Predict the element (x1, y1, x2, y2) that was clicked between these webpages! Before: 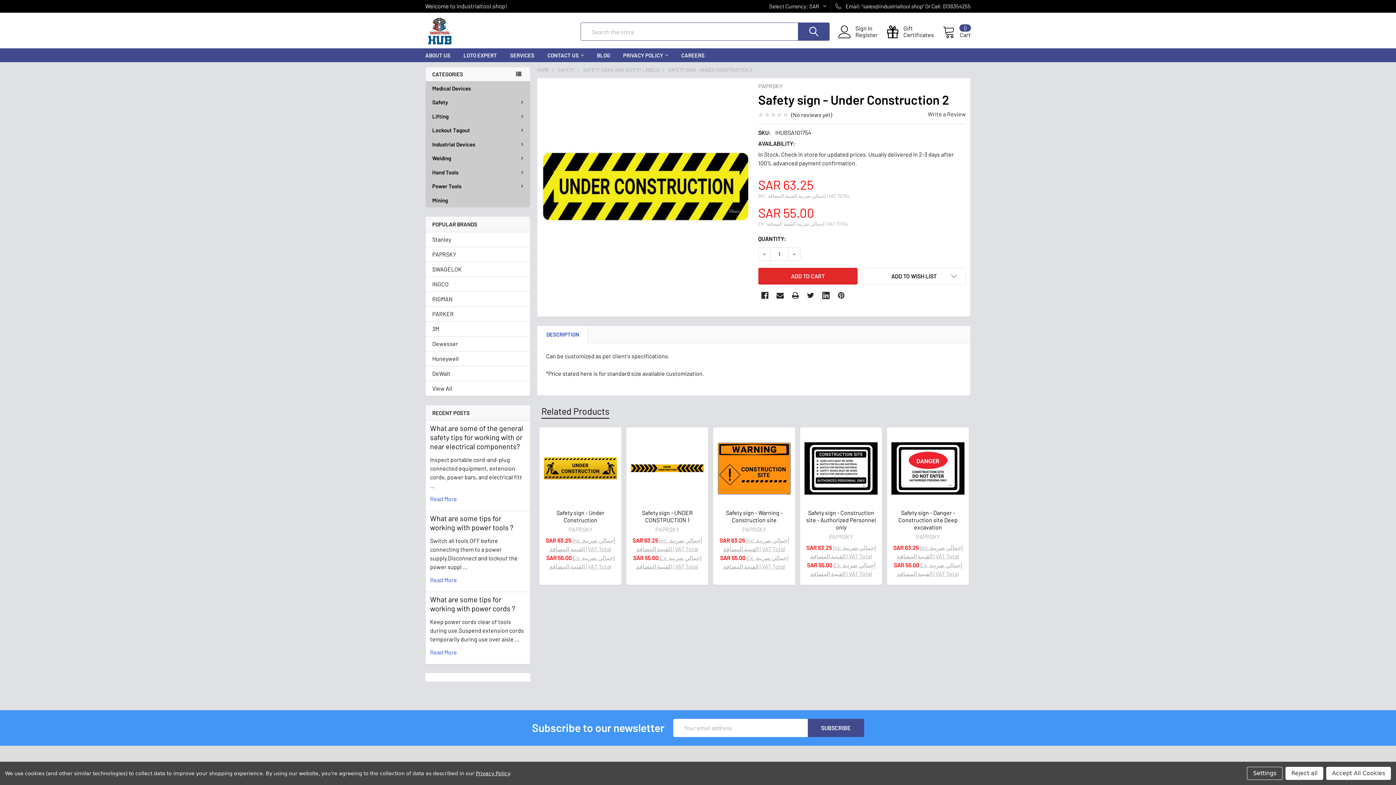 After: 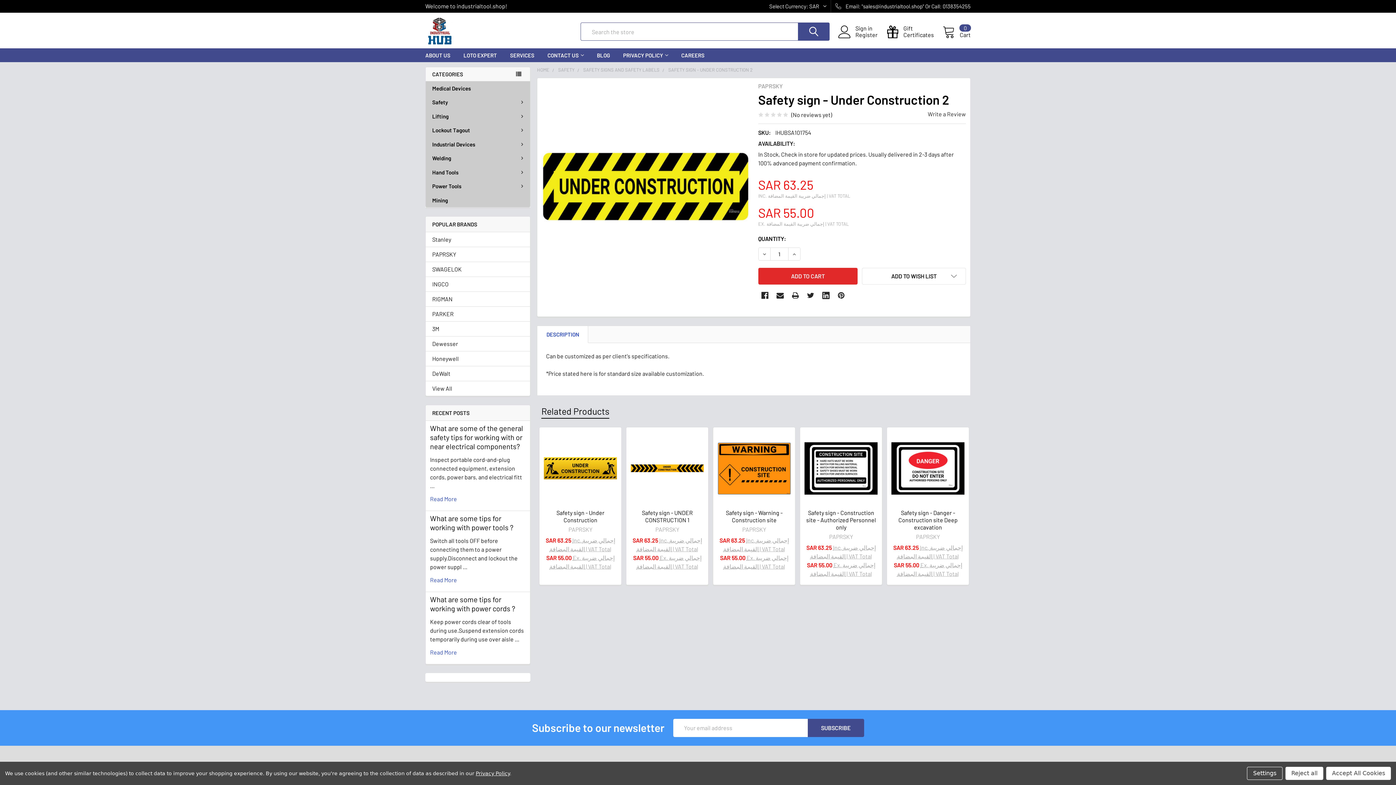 Action: label: SAFETY SIGN - UNDER CONSTRUCTION 2 bbox: (668, 66, 752, 72)